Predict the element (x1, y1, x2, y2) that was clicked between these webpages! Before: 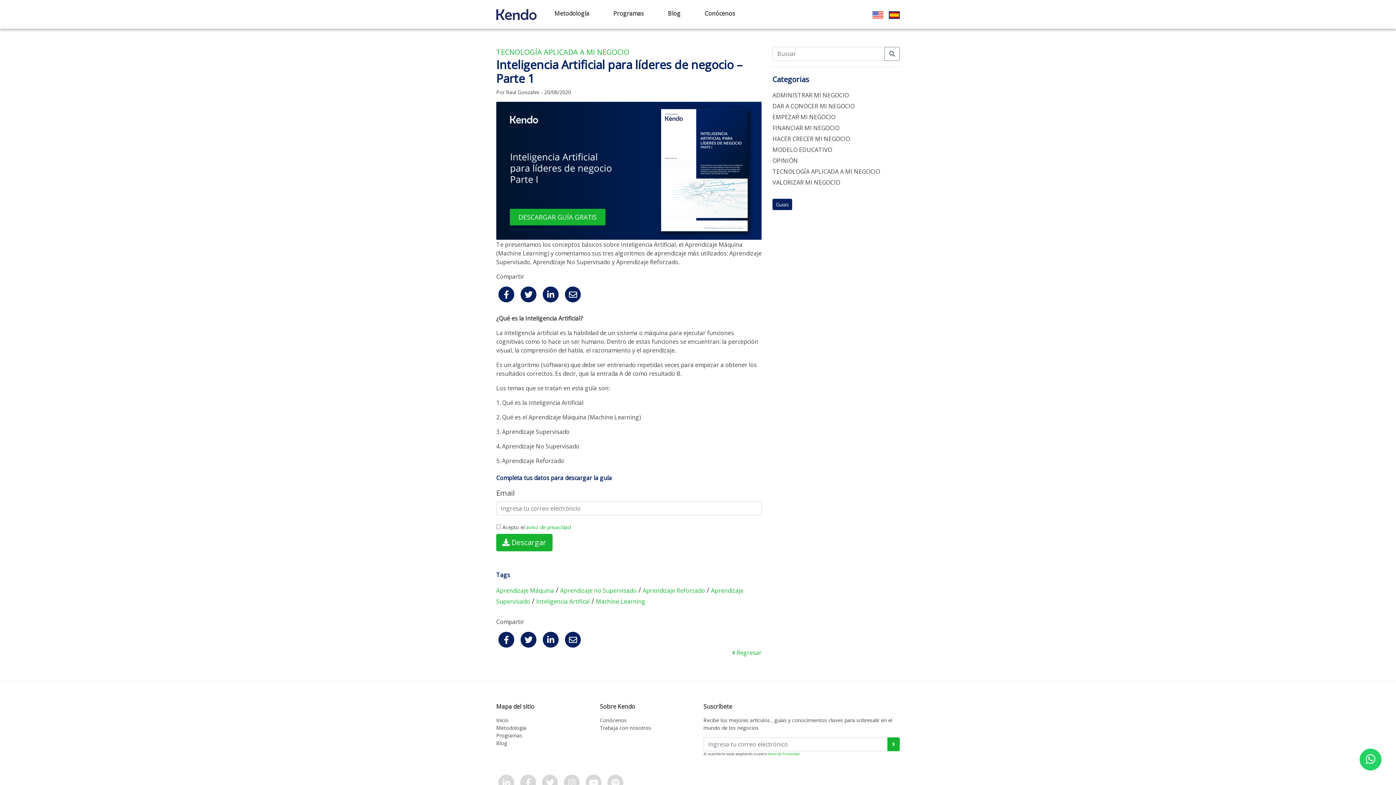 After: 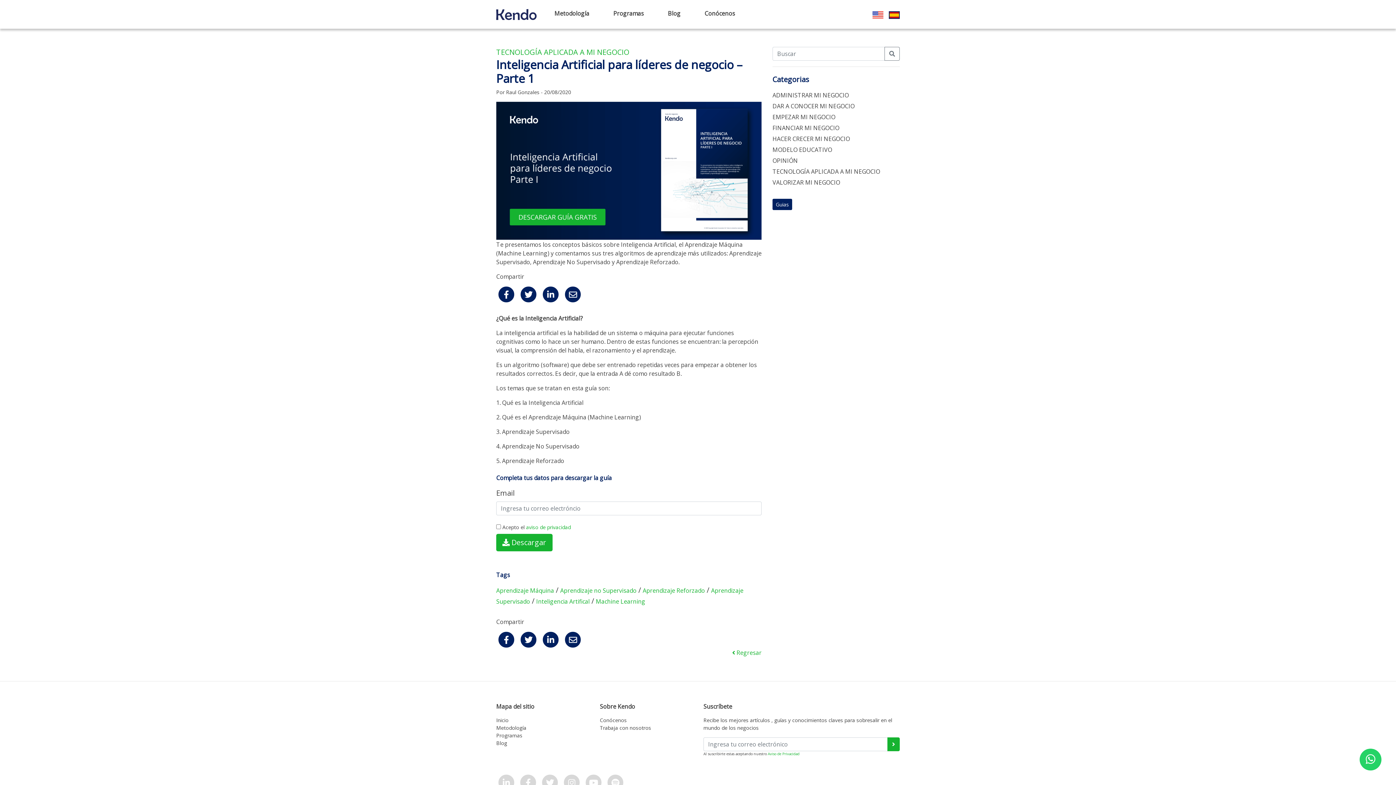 Action: bbox: (889, 9, 900, 19)